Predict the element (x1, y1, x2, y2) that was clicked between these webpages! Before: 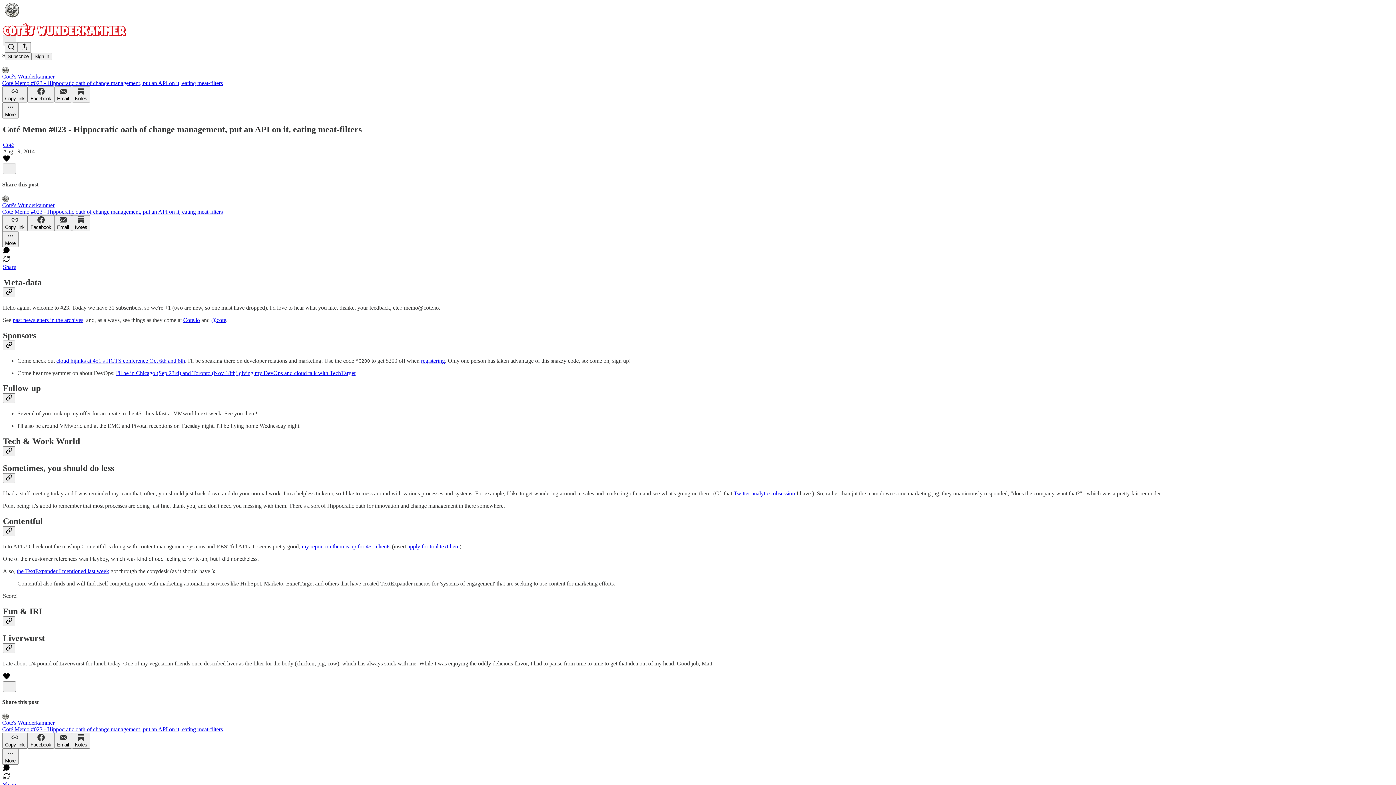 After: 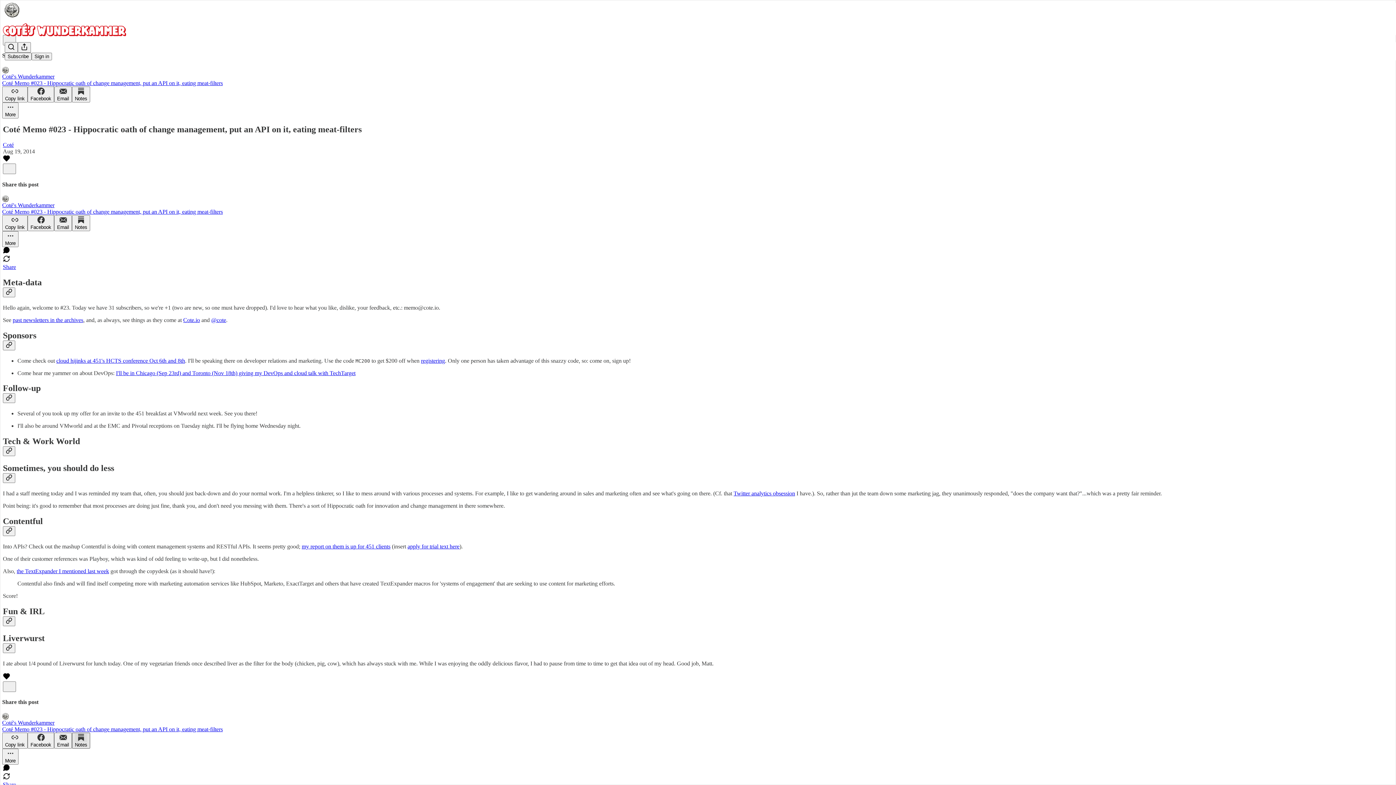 Action: label: Notes bbox: (72, 733, 90, 749)